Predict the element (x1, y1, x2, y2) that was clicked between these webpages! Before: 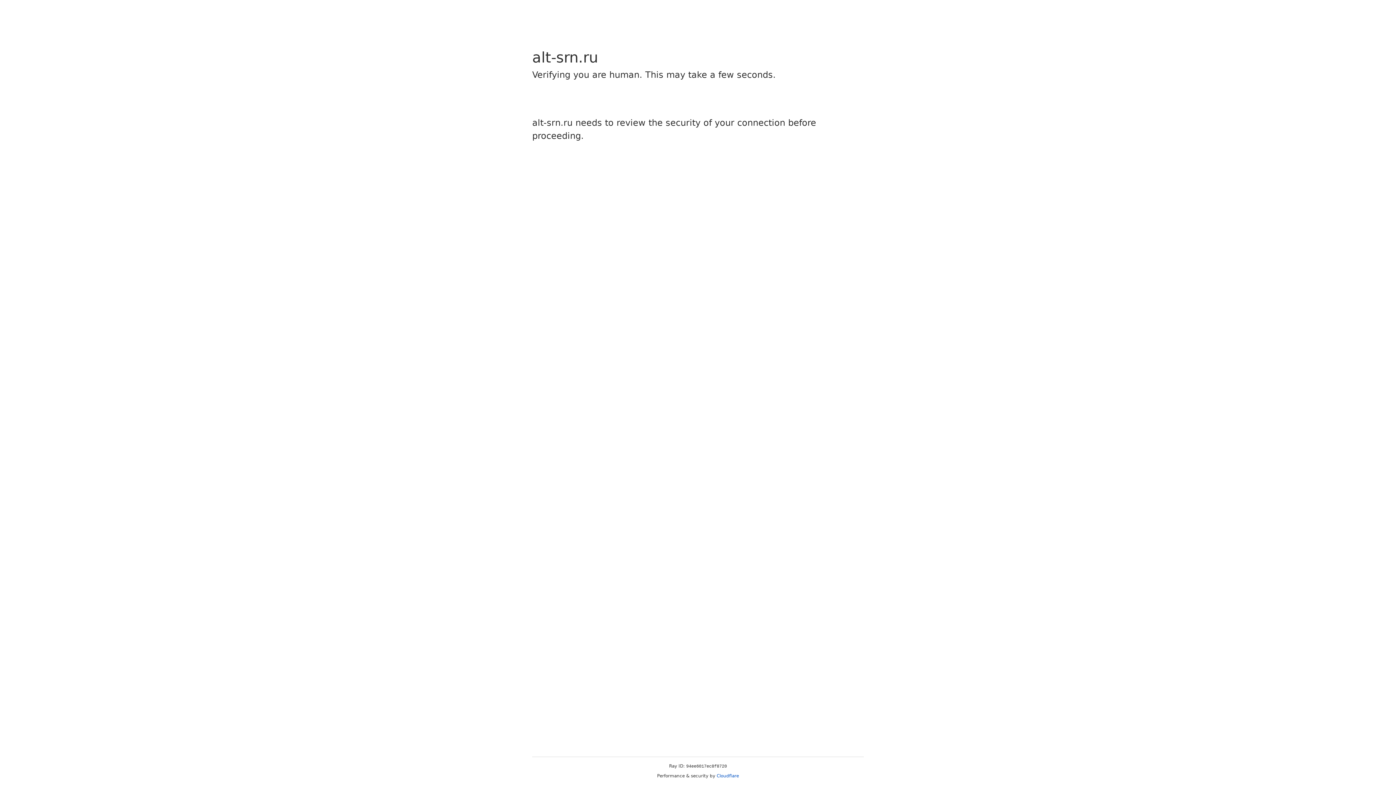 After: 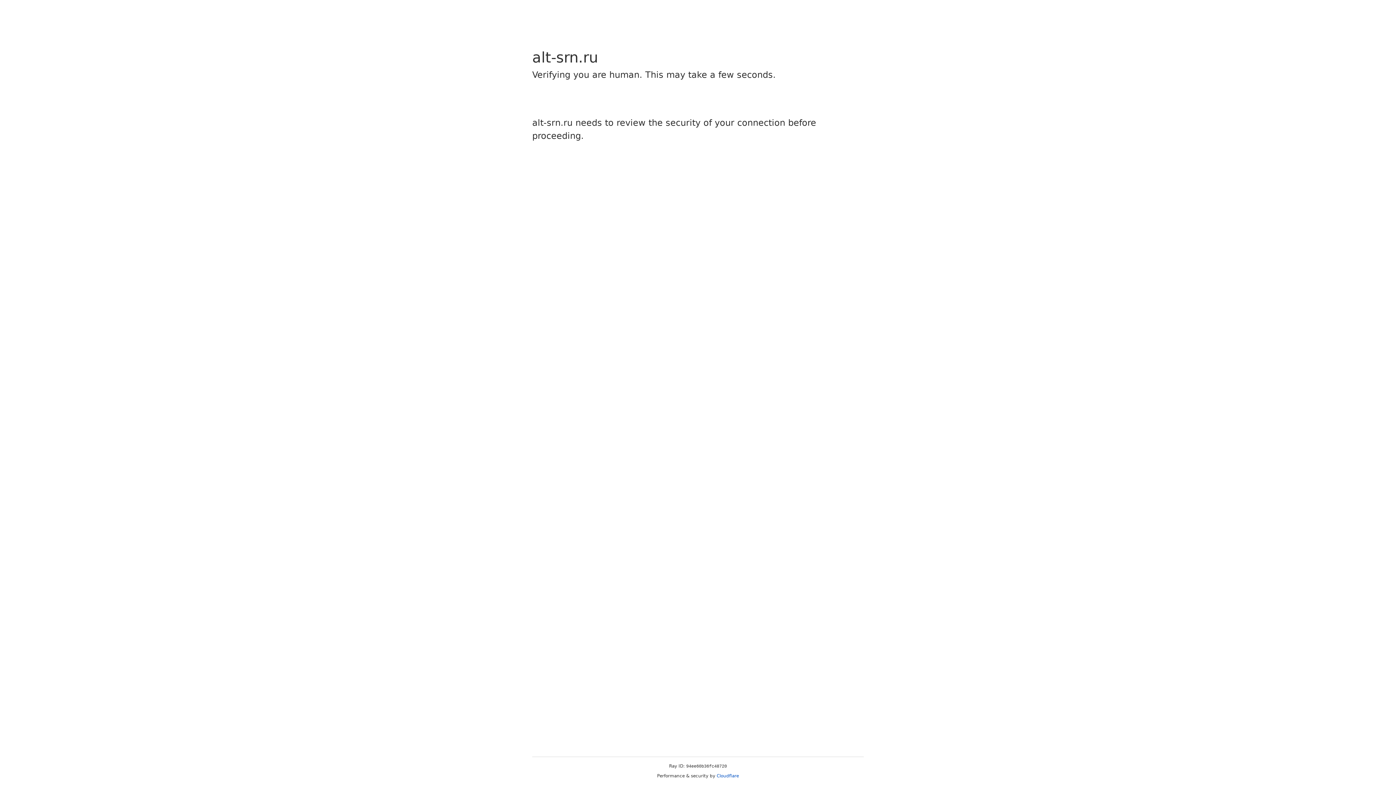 Action: bbox: (716, 773, 739, 778) label: Cloudflare